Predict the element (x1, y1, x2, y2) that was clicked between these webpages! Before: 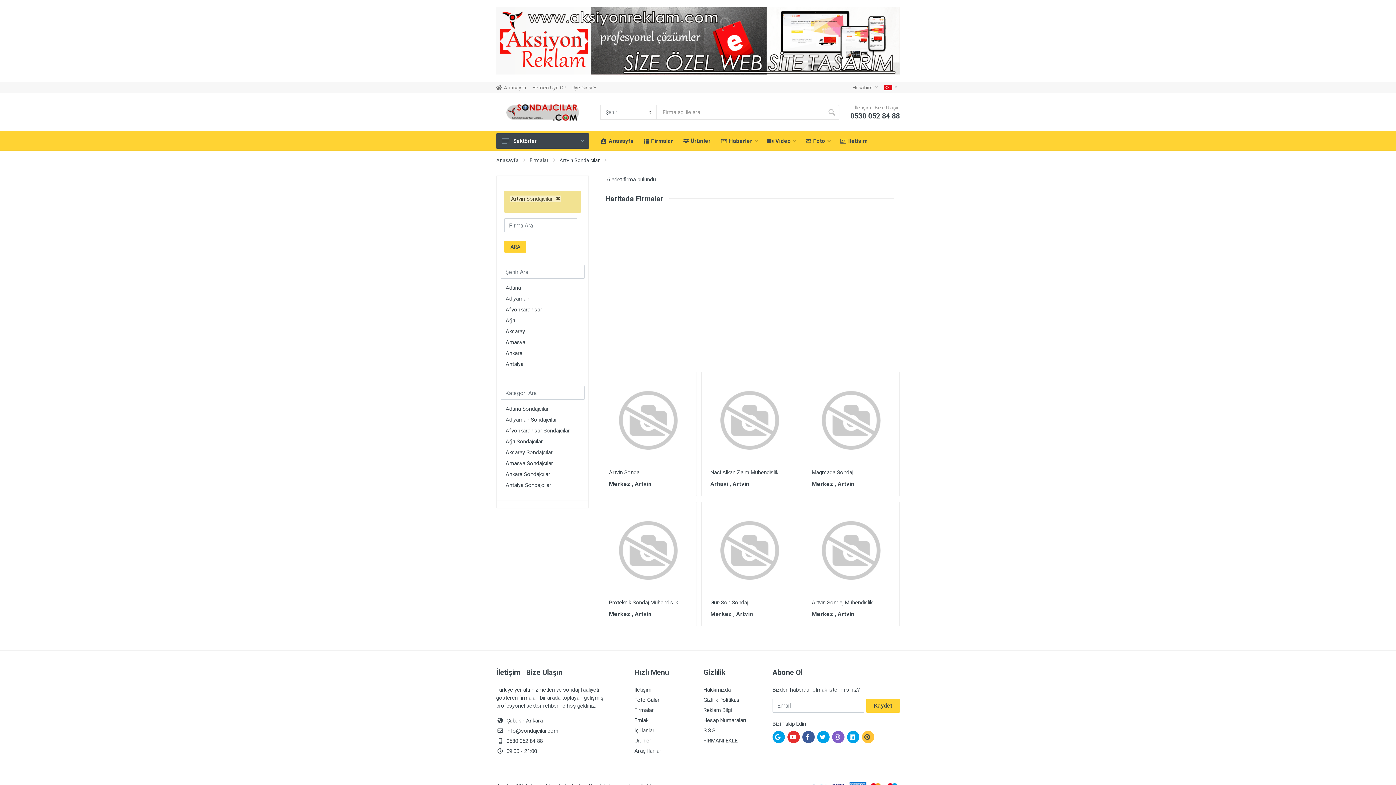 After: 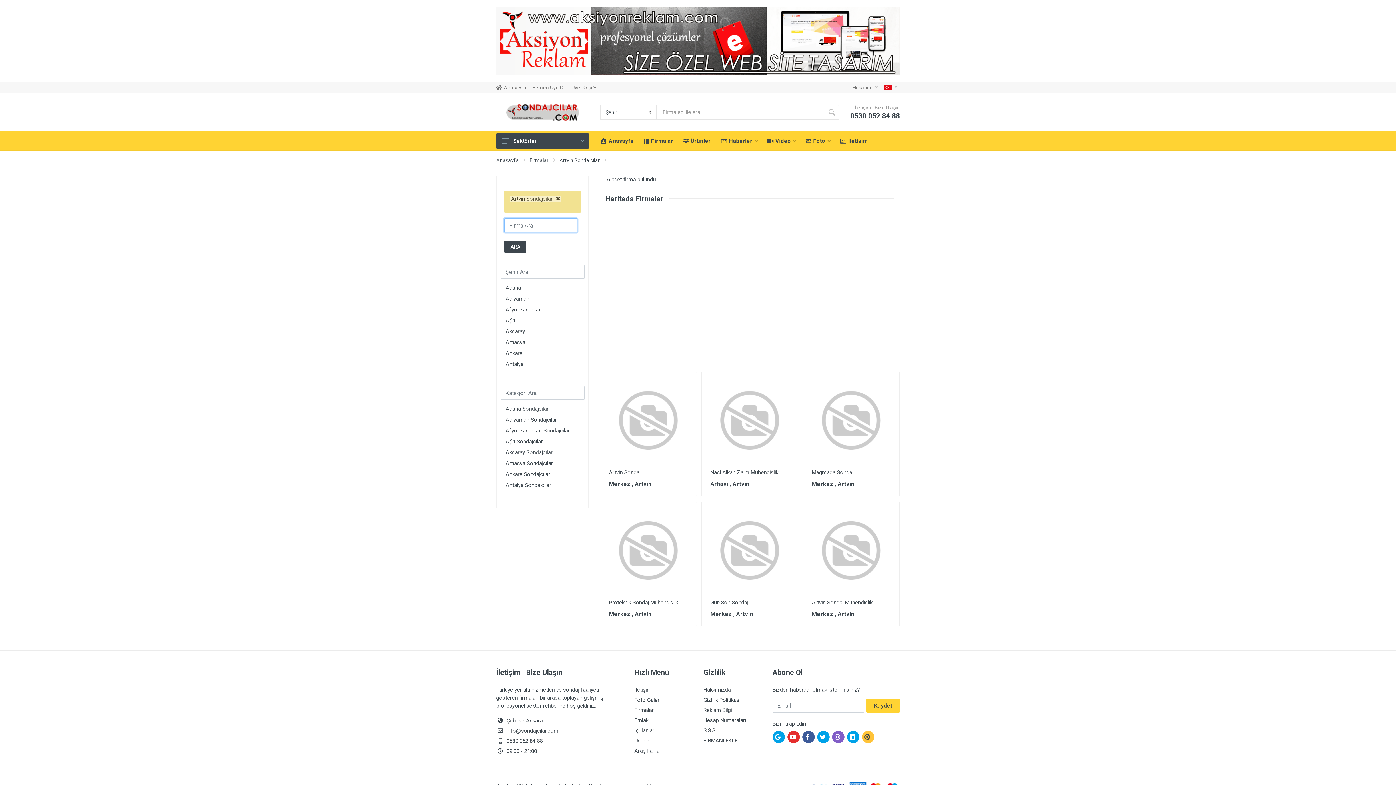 Action: bbox: (504, 241, 526, 252) label: ARA